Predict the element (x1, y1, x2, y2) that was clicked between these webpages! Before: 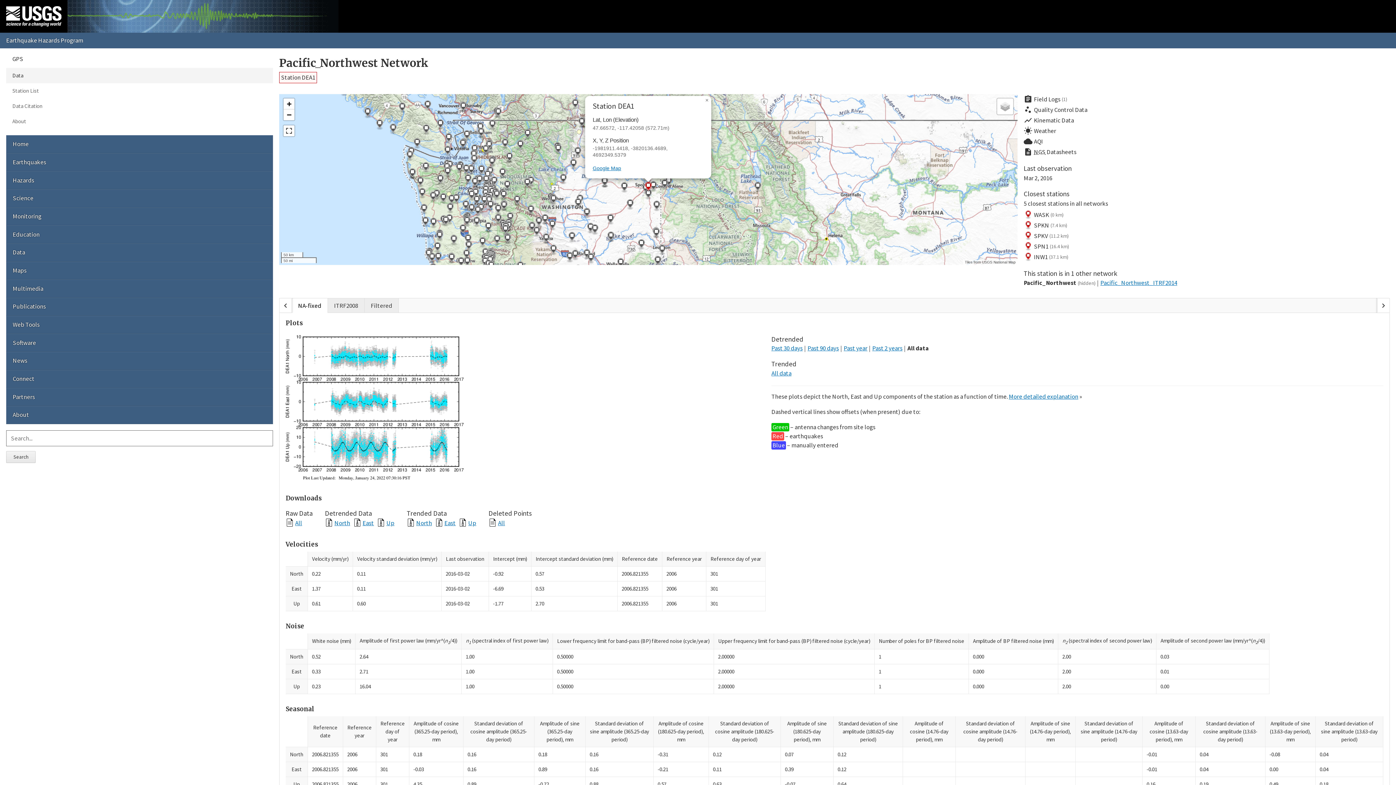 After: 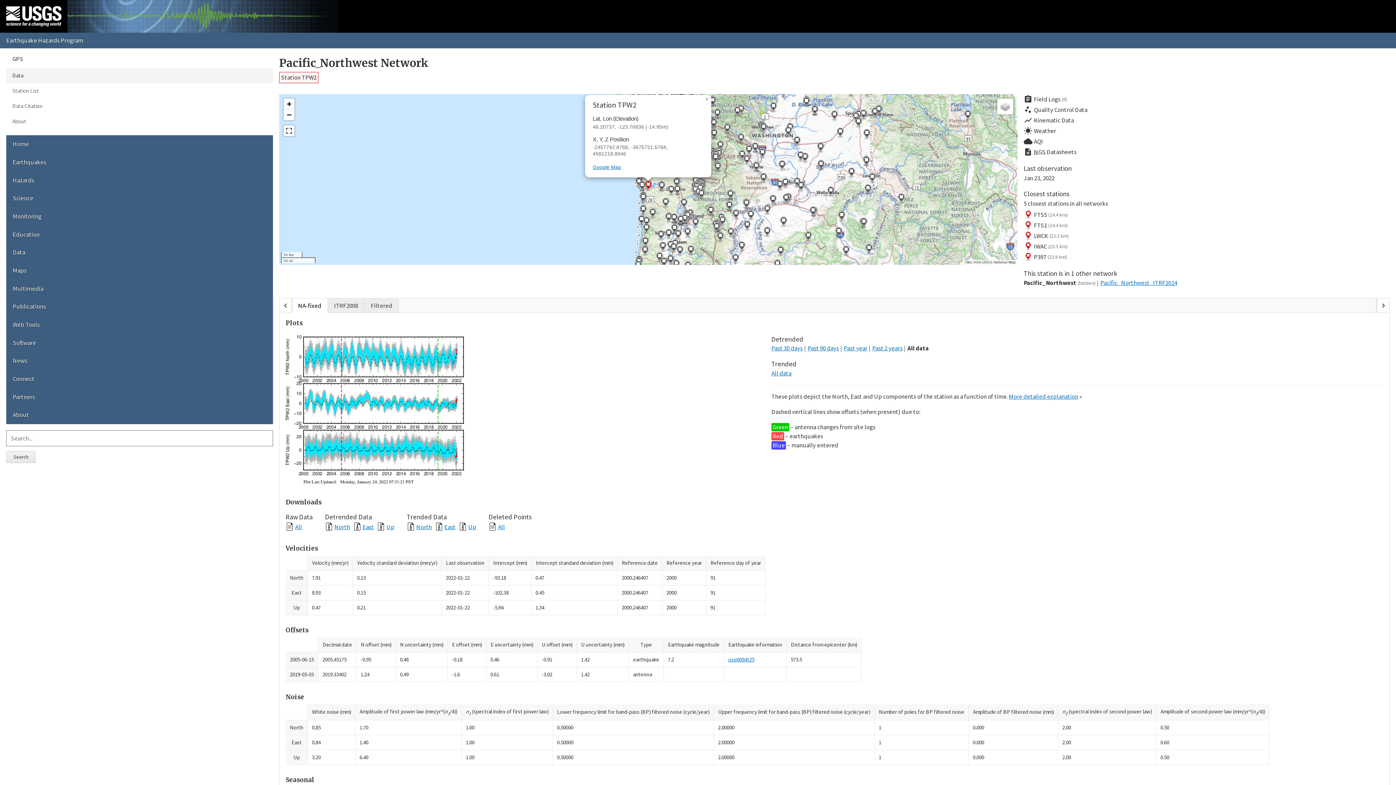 Action: bbox: (434, 252, 441, 263)